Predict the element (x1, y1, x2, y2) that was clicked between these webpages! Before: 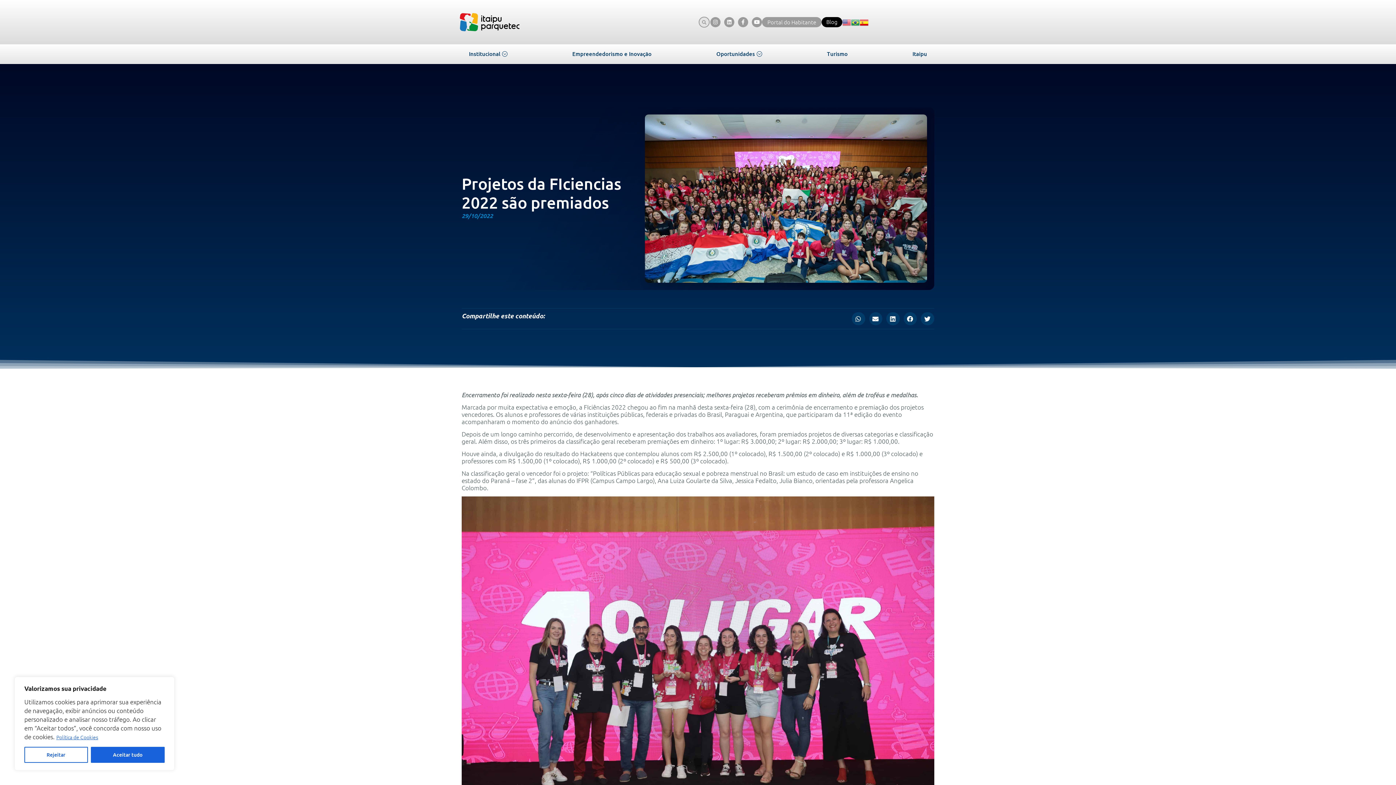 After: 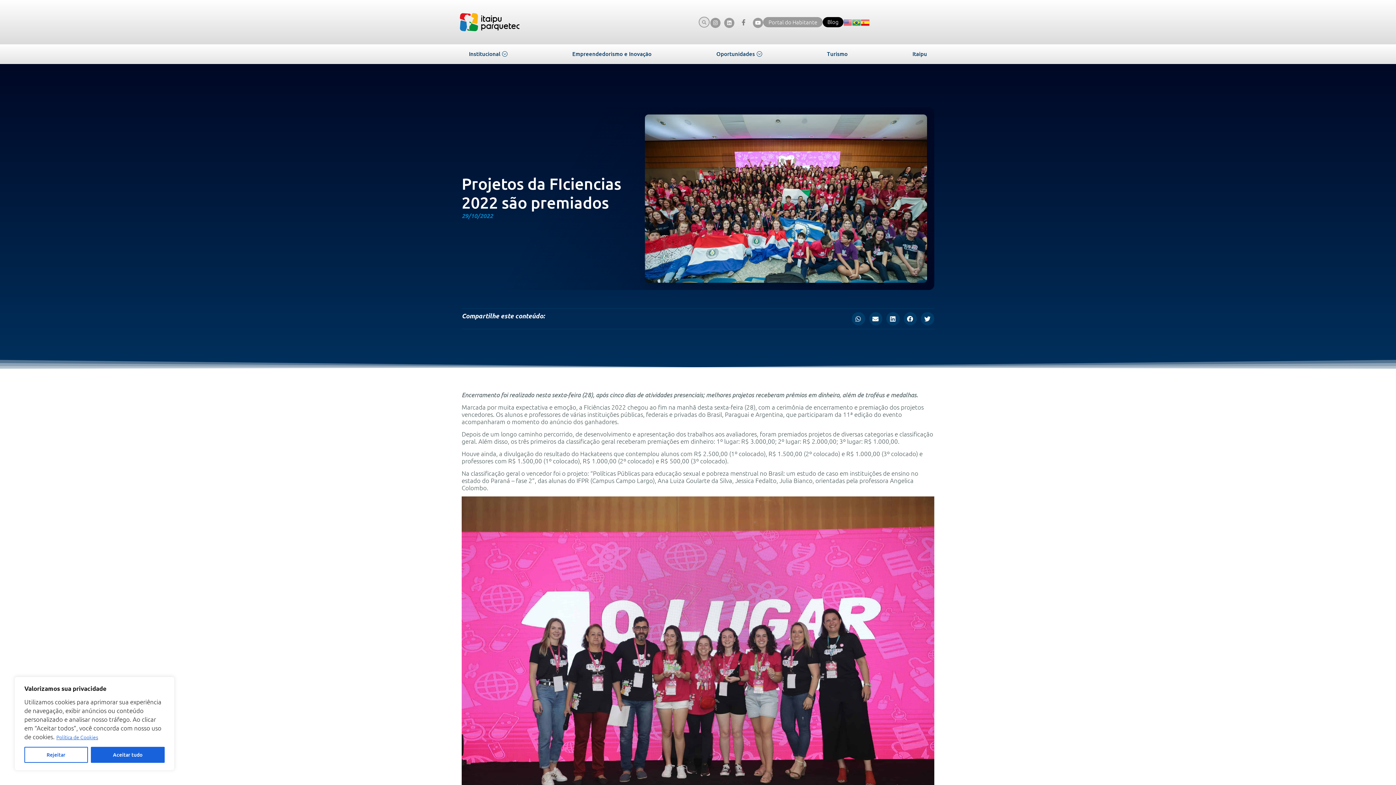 Action: bbox: (738, 17, 748, 27) label: Facebook-f